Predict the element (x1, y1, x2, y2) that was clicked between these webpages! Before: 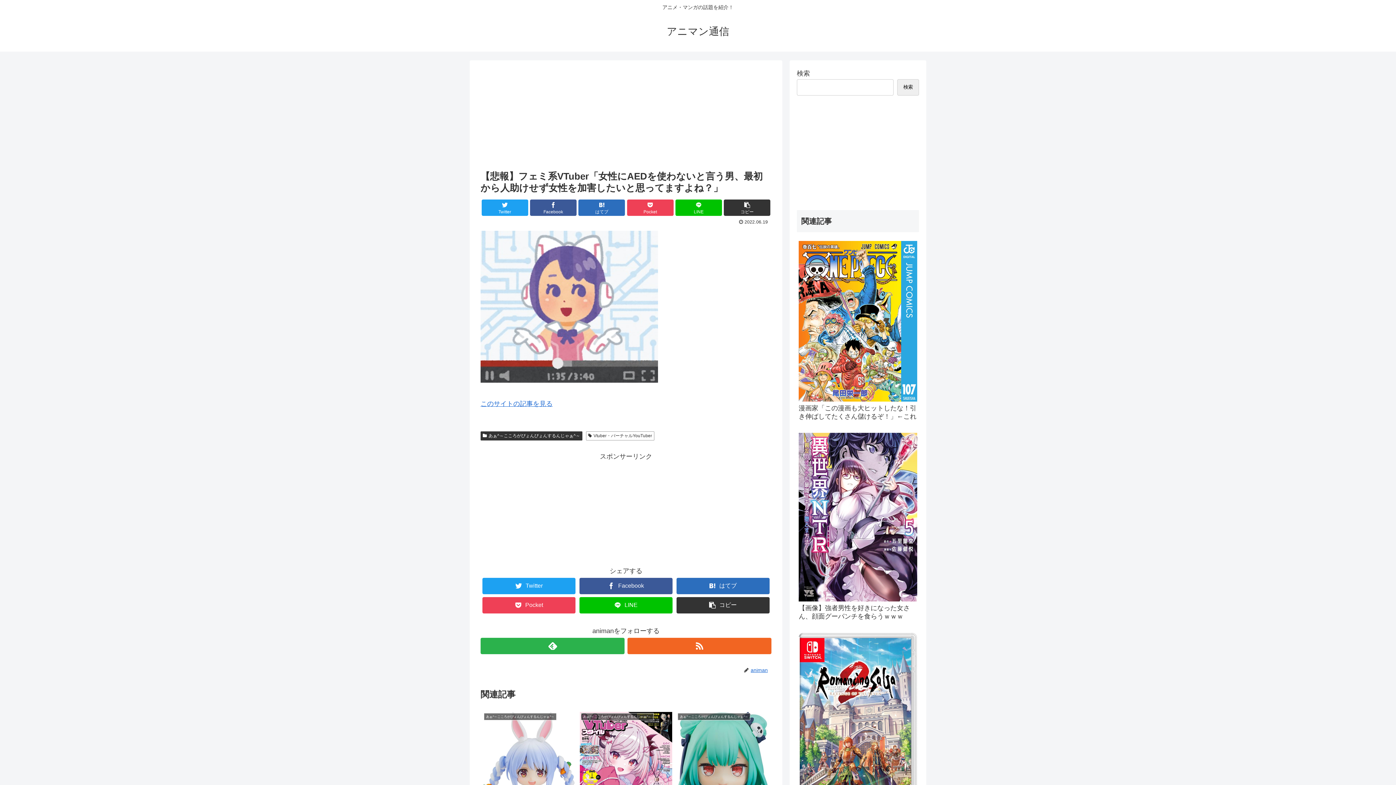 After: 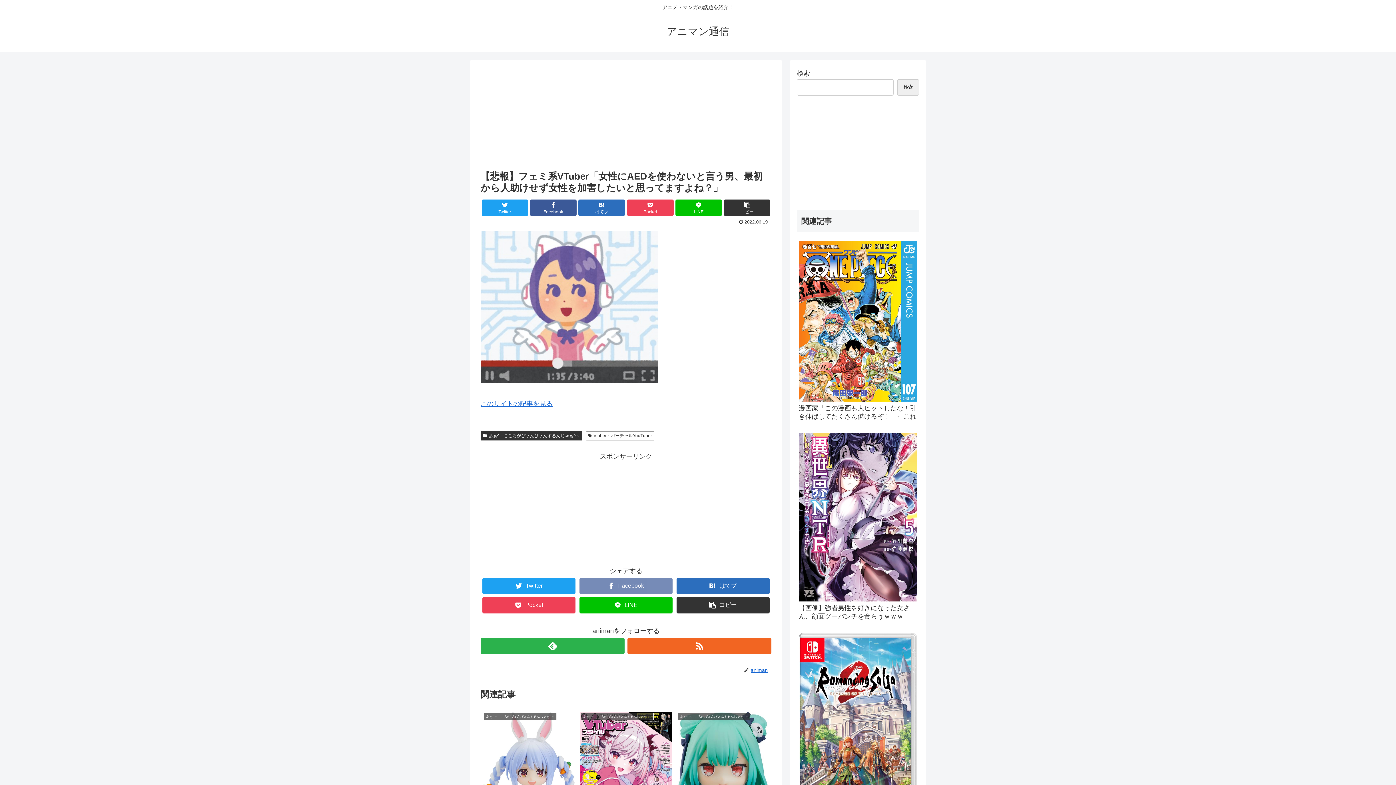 Action: label: Facebook bbox: (579, 578, 672, 594)